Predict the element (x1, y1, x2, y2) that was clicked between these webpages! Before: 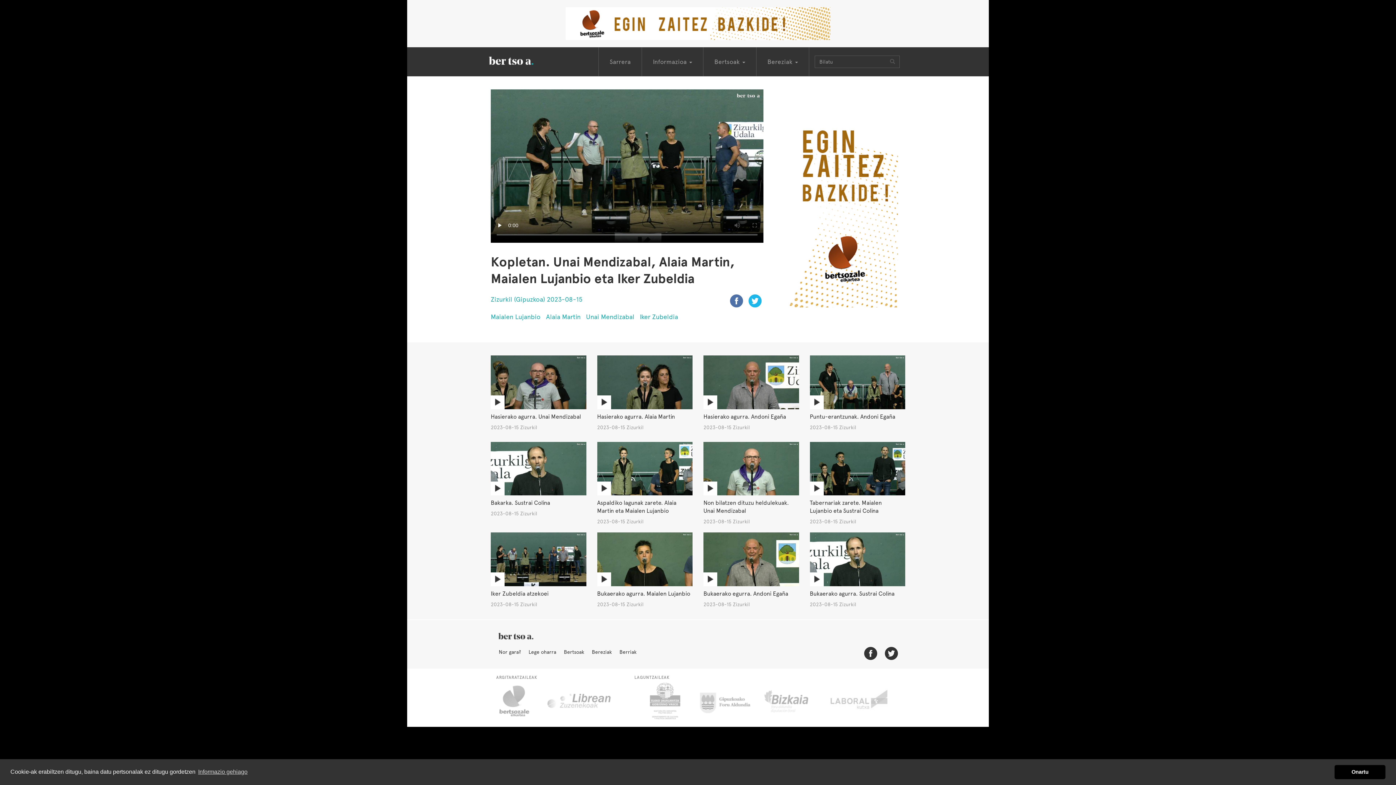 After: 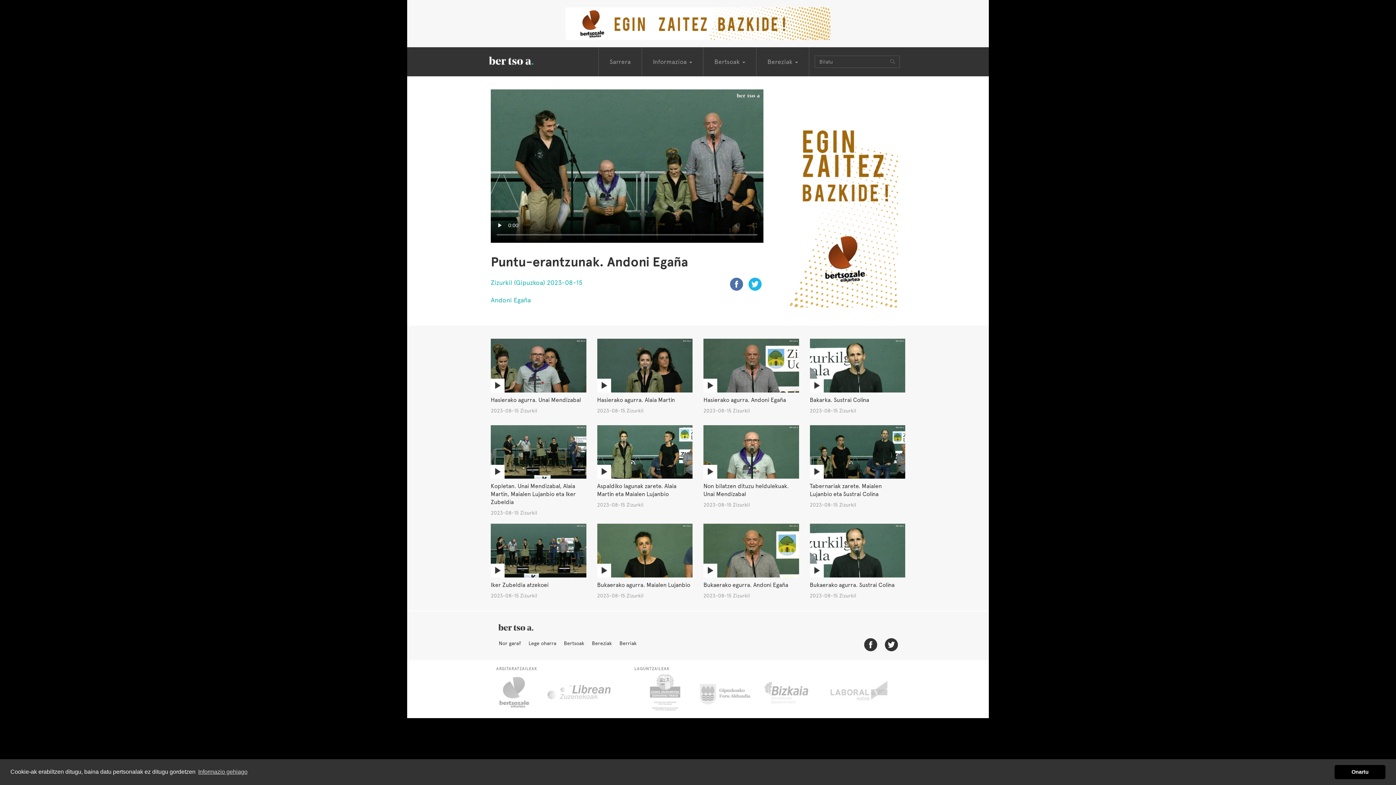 Action: bbox: (810, 412, 905, 420) label: Puntu-erantzunak. Andoni Egaña